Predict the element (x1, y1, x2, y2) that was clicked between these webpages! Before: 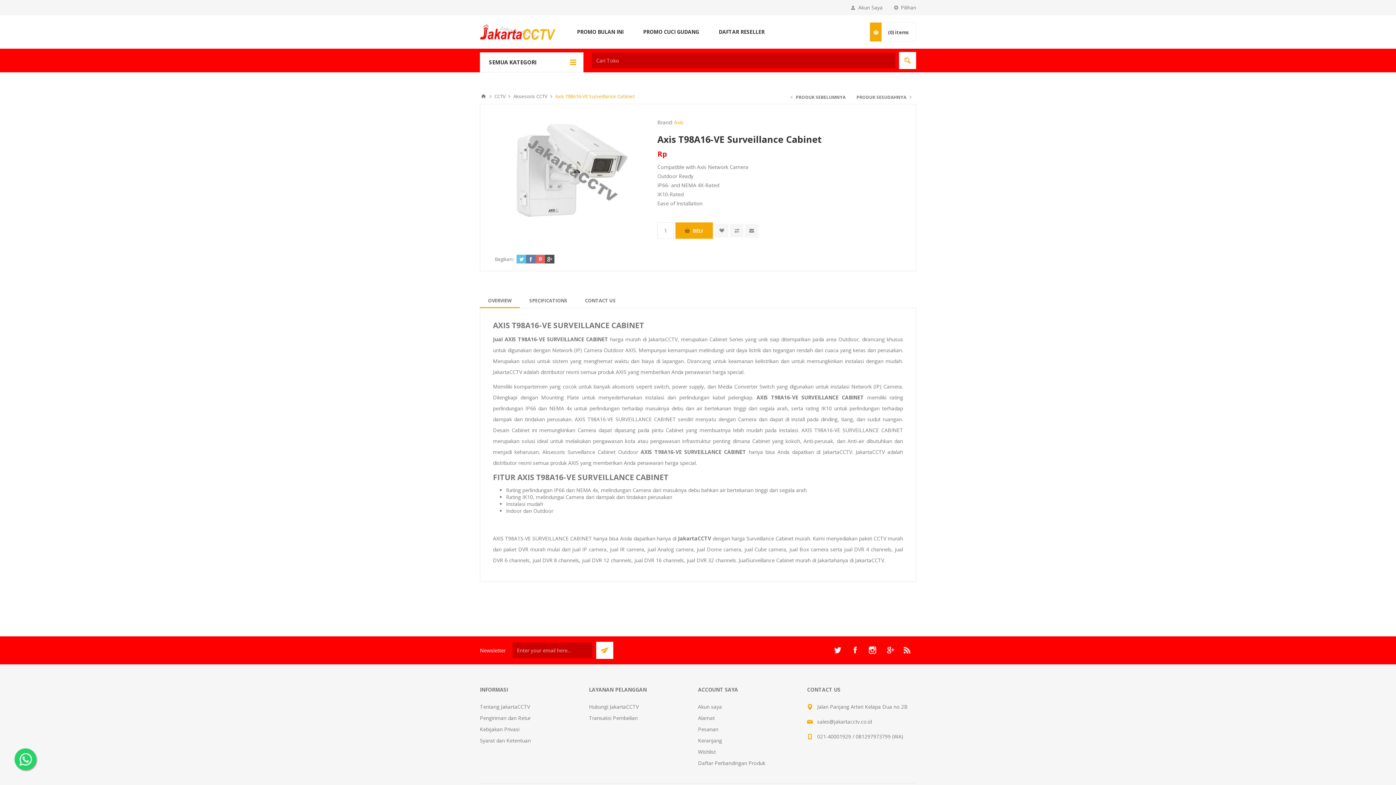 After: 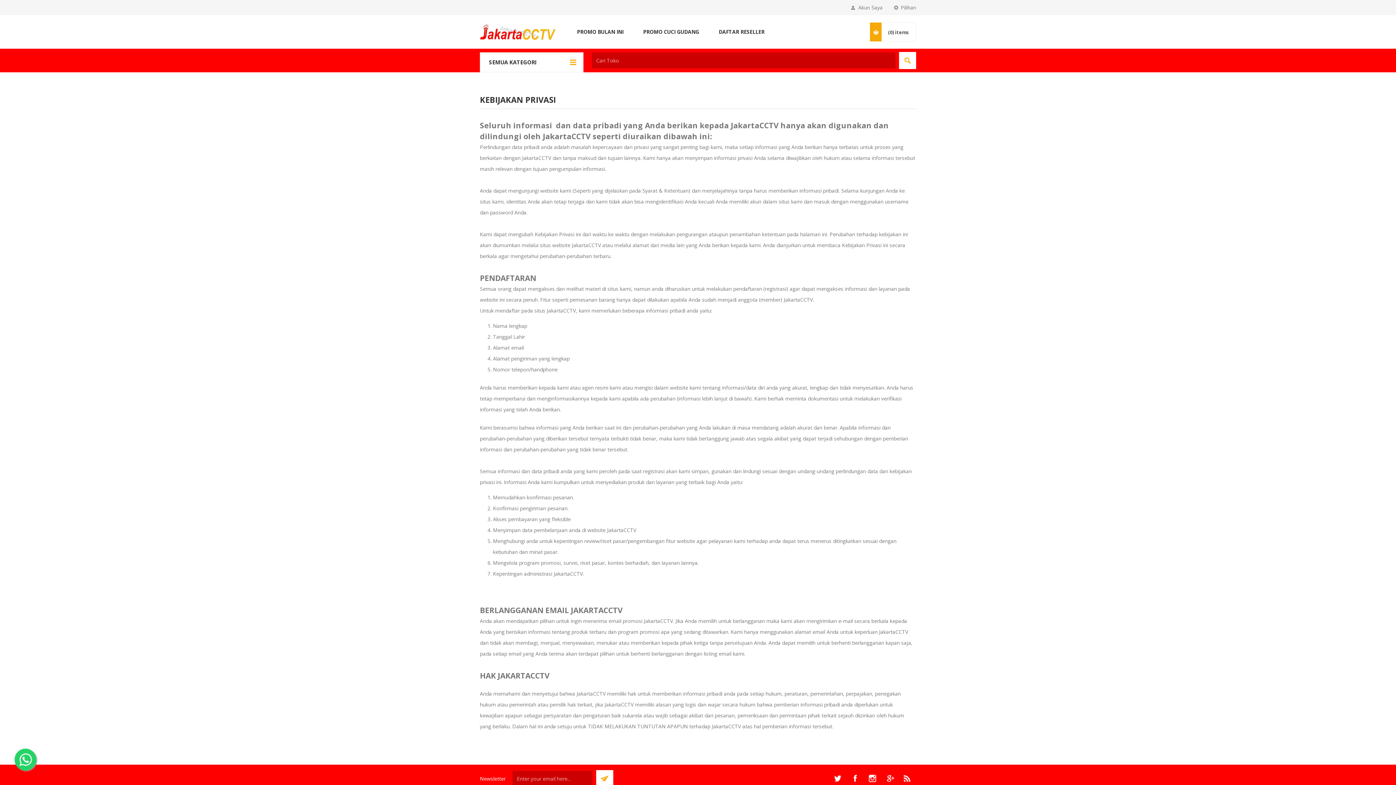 Action: bbox: (480, 726, 519, 733) label: Kebijakan Privasi